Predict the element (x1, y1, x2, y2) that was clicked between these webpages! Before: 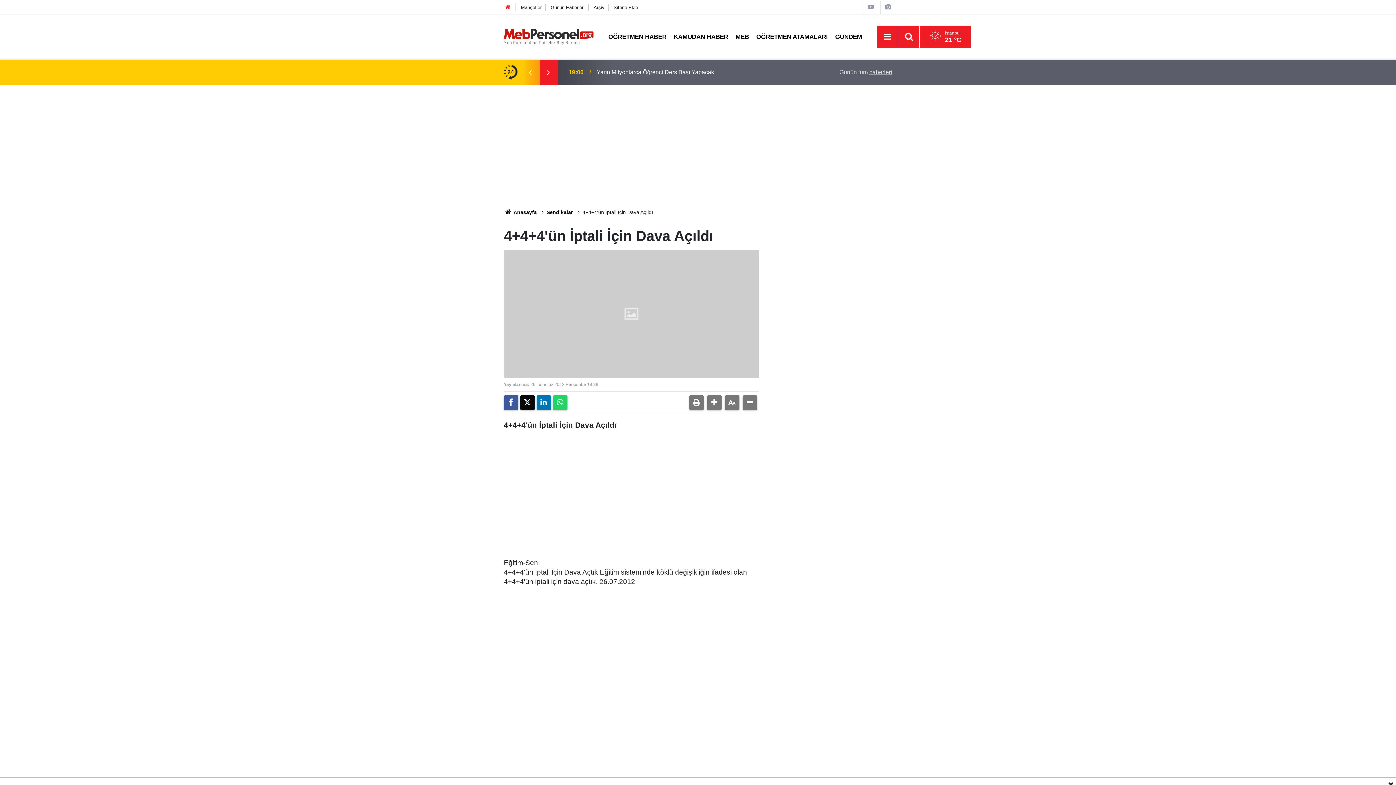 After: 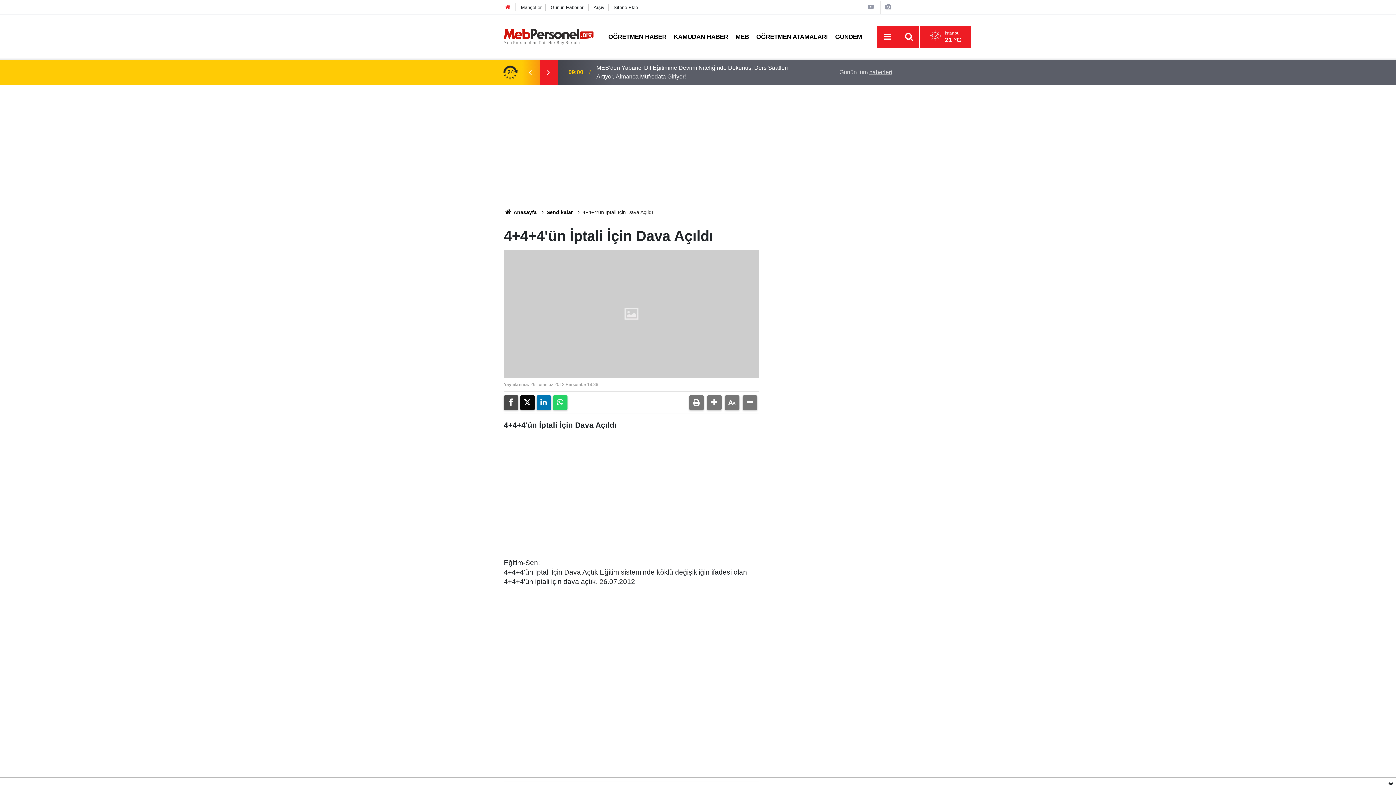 Action: bbox: (504, 395, 518, 410)